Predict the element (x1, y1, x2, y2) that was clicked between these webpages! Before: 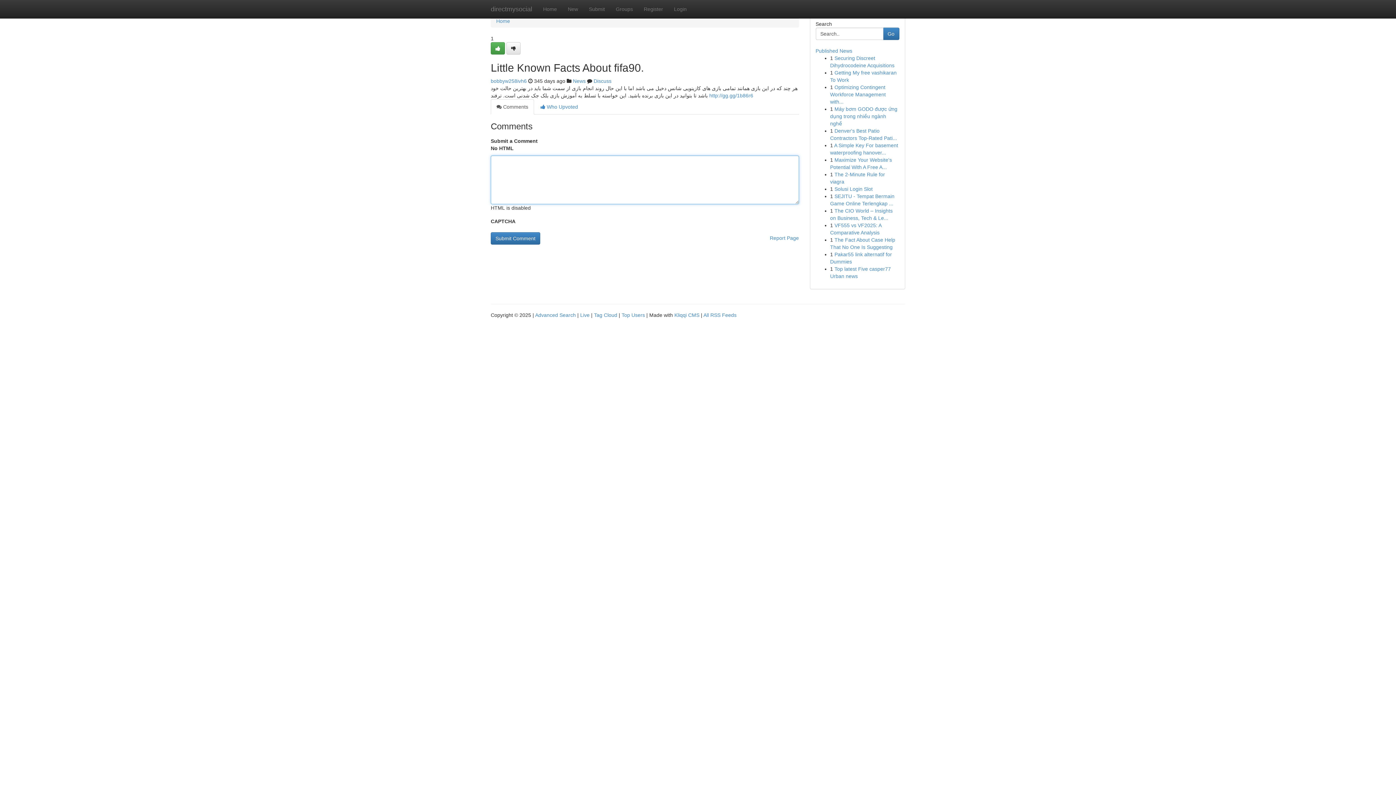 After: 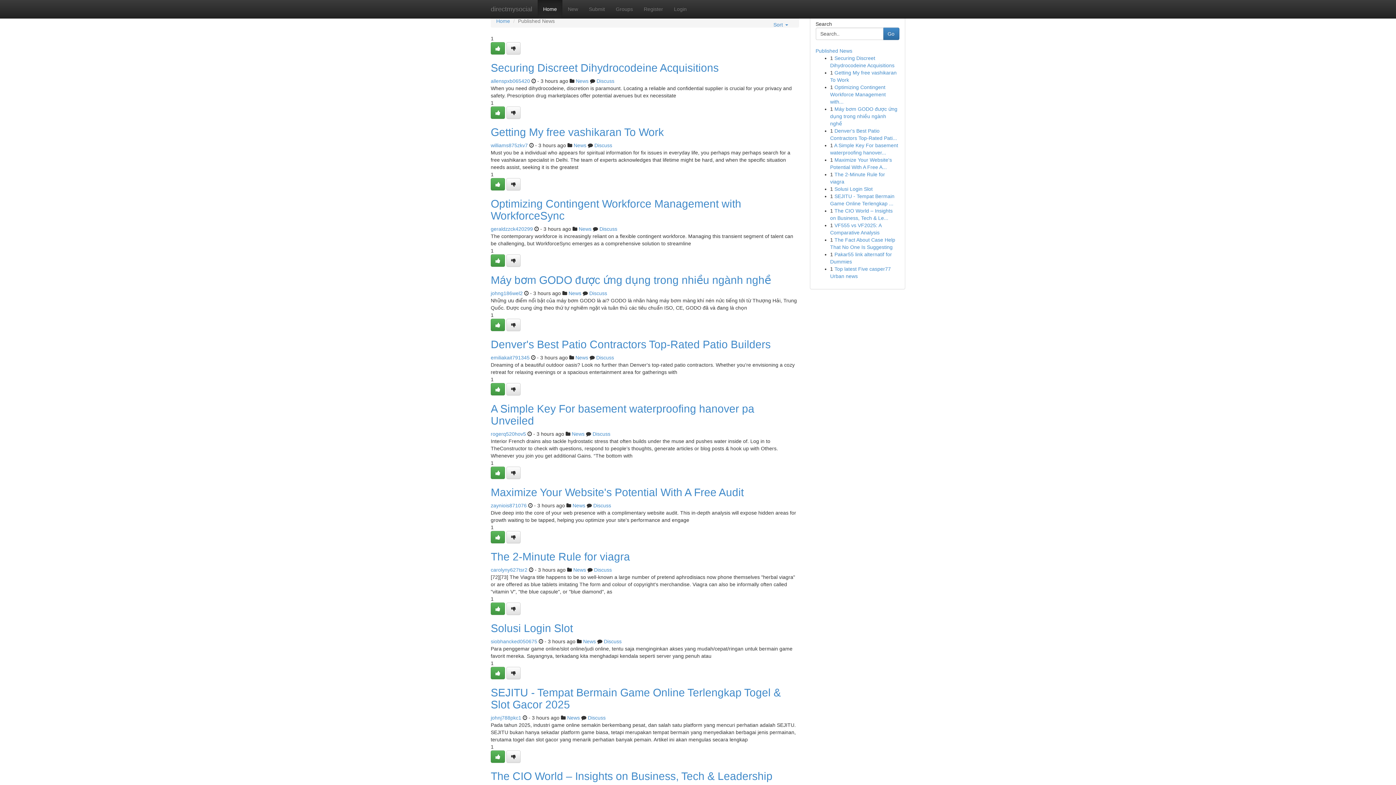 Action: label: Home bbox: (537, 0, 562, 18)